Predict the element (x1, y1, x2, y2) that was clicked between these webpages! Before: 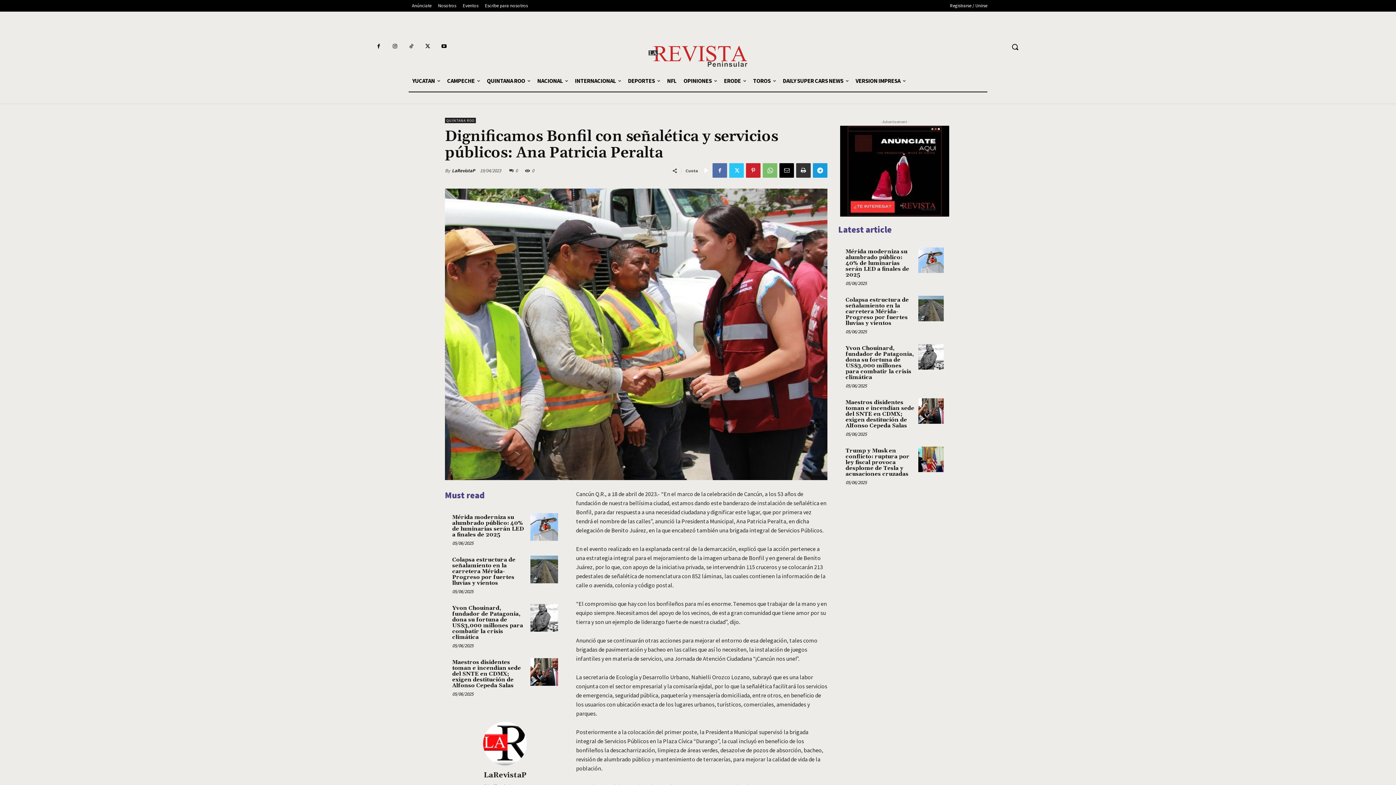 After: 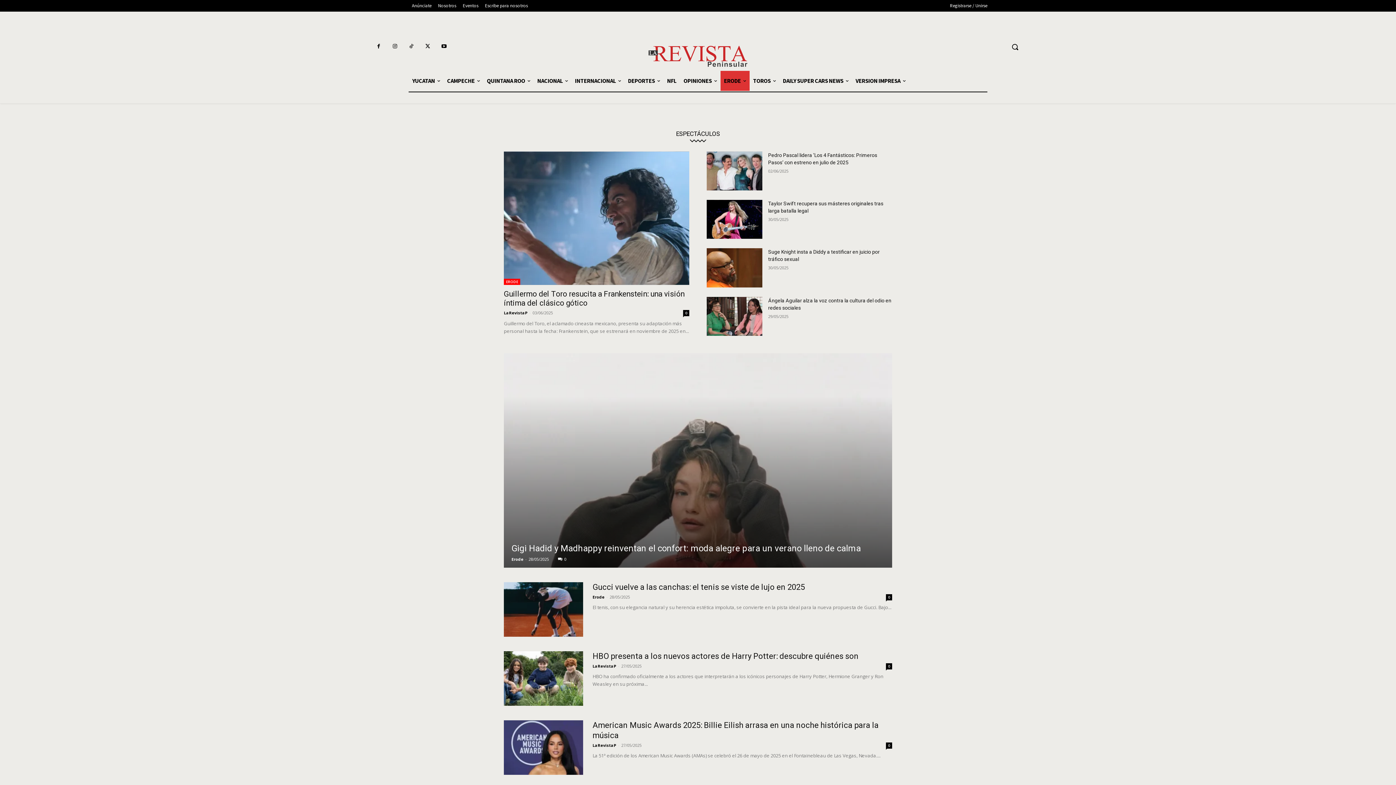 Action: bbox: (720, 71, 749, 91) label: ERODE